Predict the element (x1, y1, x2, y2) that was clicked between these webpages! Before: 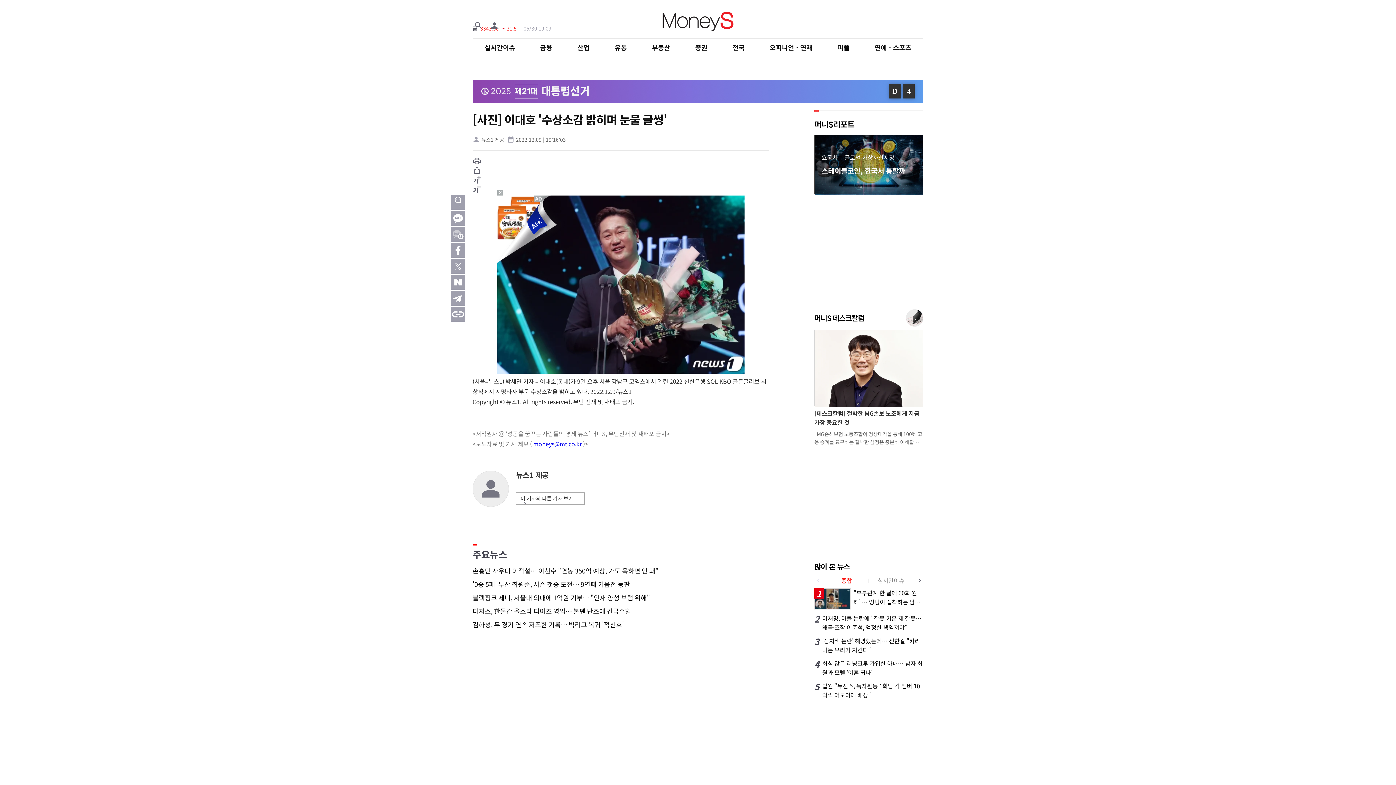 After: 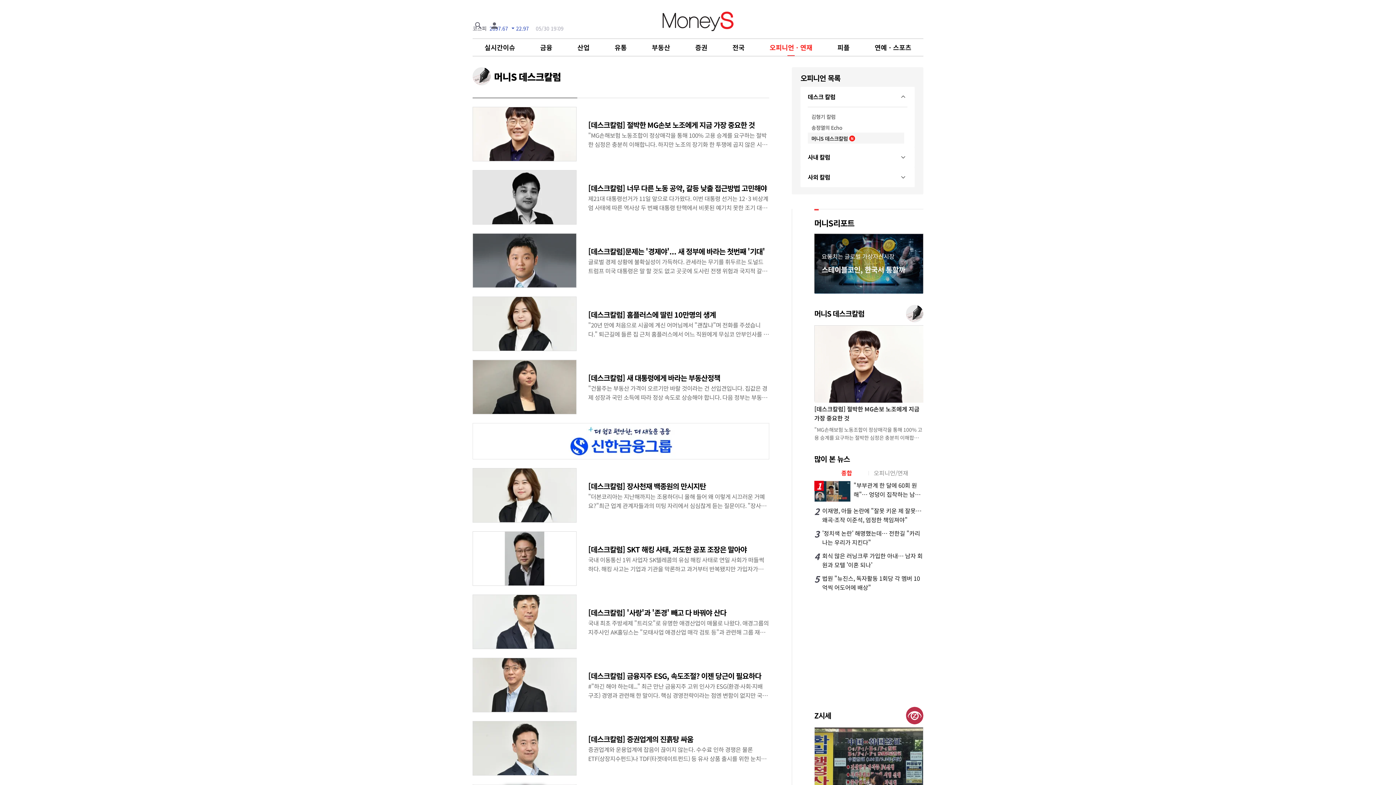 Action: bbox: (906, 309, 923, 326)